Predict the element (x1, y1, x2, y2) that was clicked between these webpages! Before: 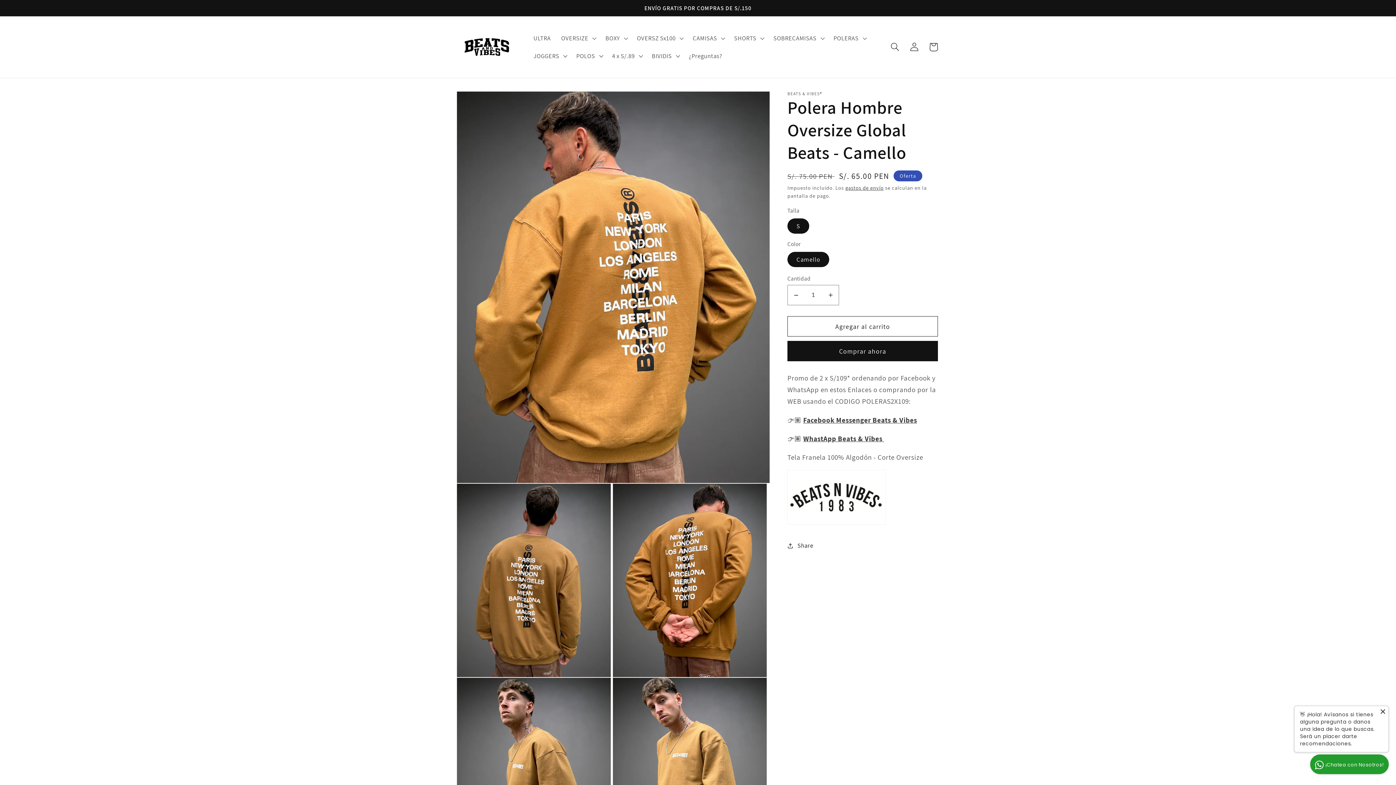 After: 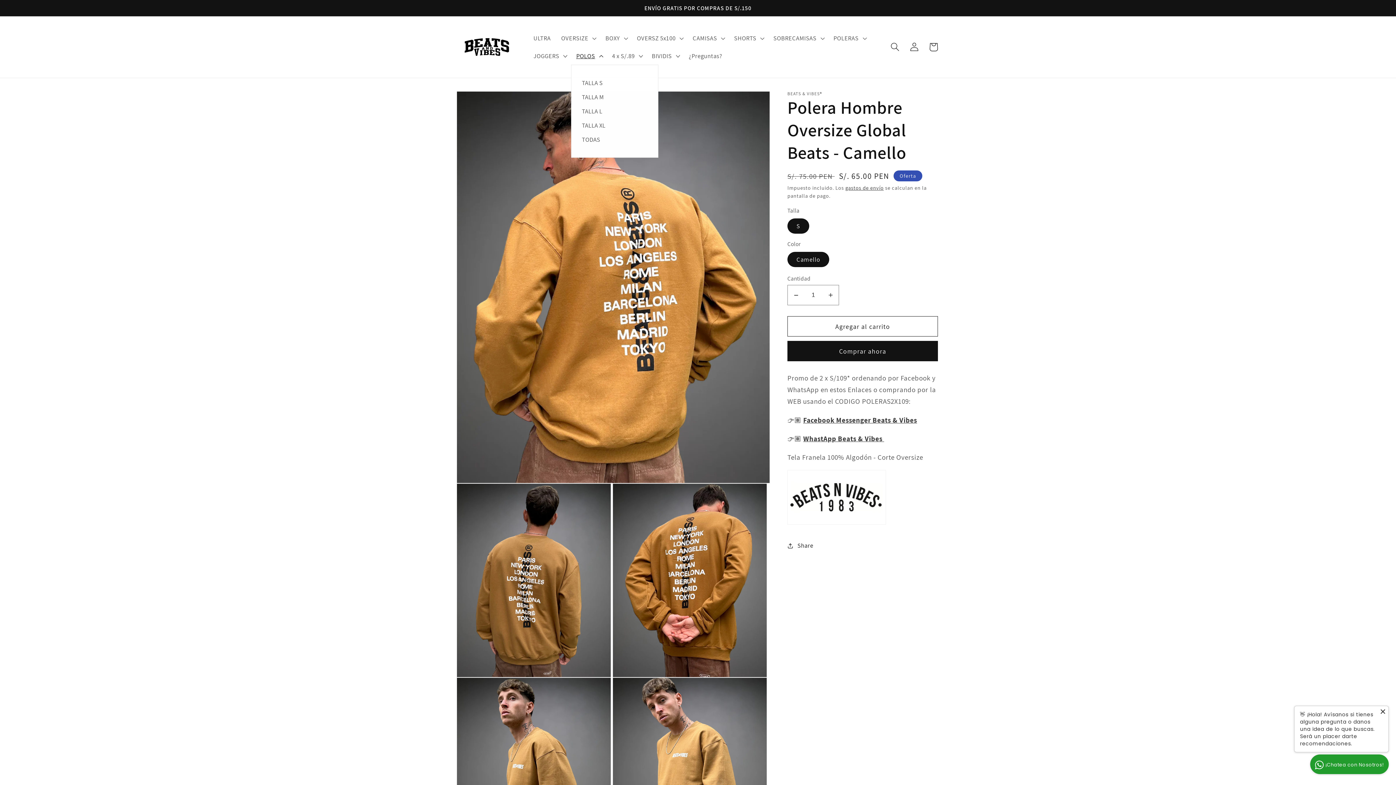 Action: label: POLOS bbox: (571, 47, 606, 64)